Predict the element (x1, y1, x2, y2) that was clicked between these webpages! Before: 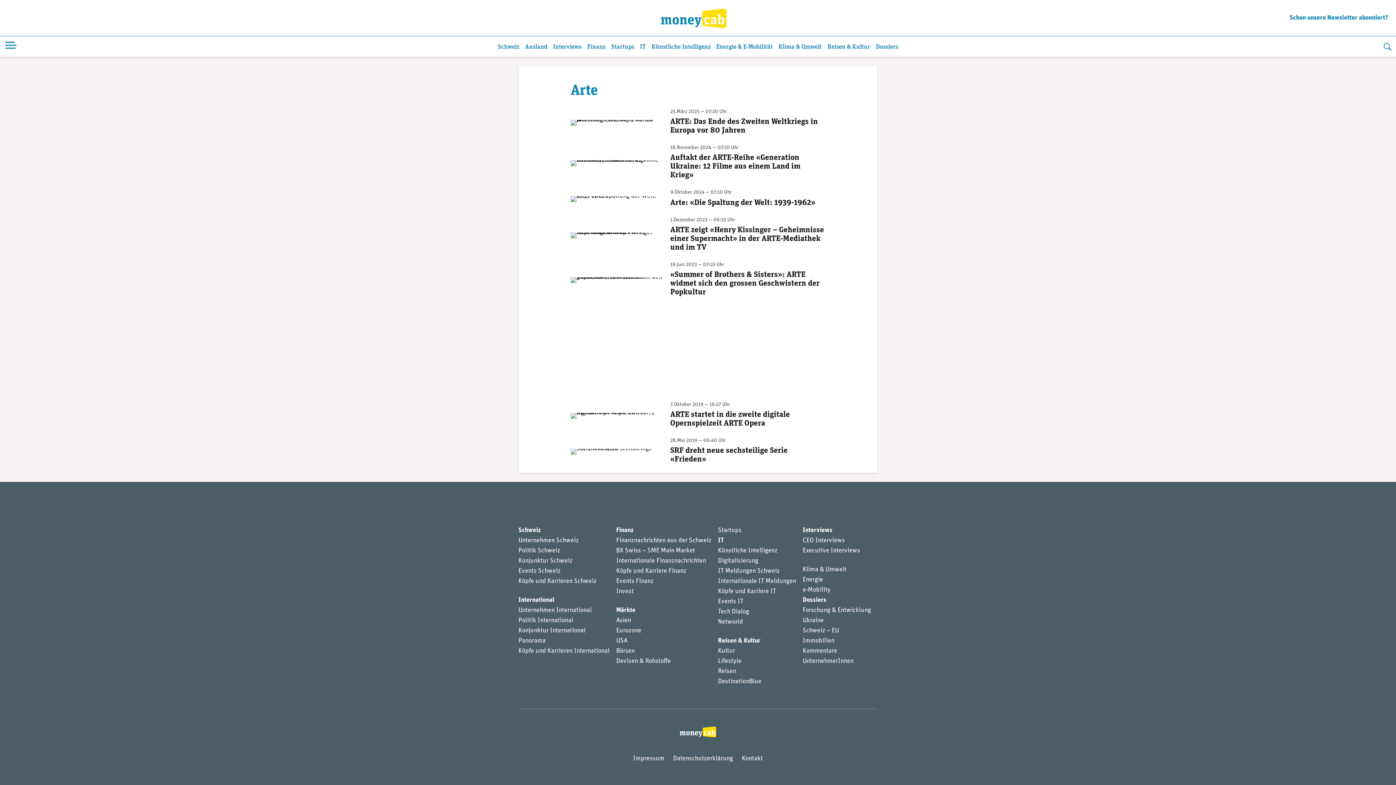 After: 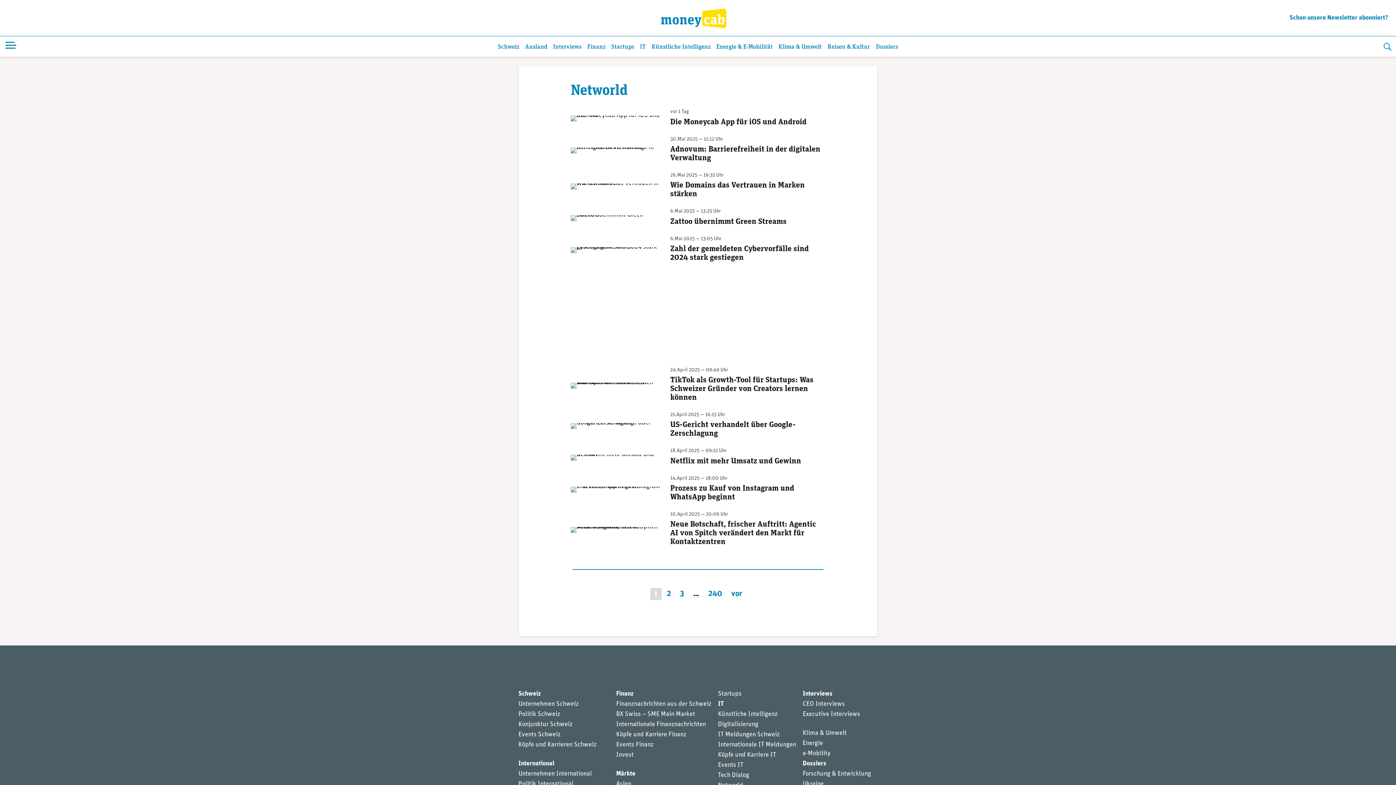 Action: bbox: (718, 619, 743, 625) label: Networld